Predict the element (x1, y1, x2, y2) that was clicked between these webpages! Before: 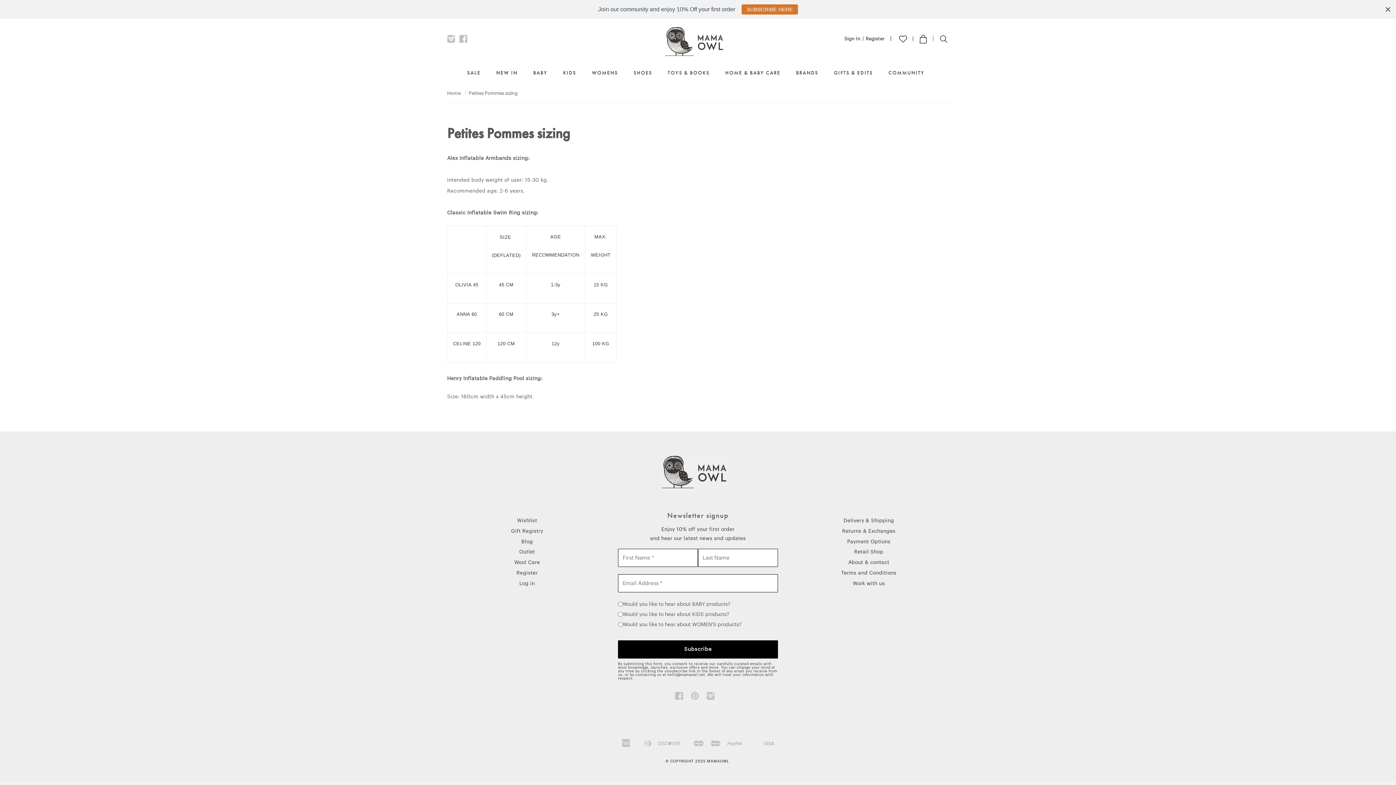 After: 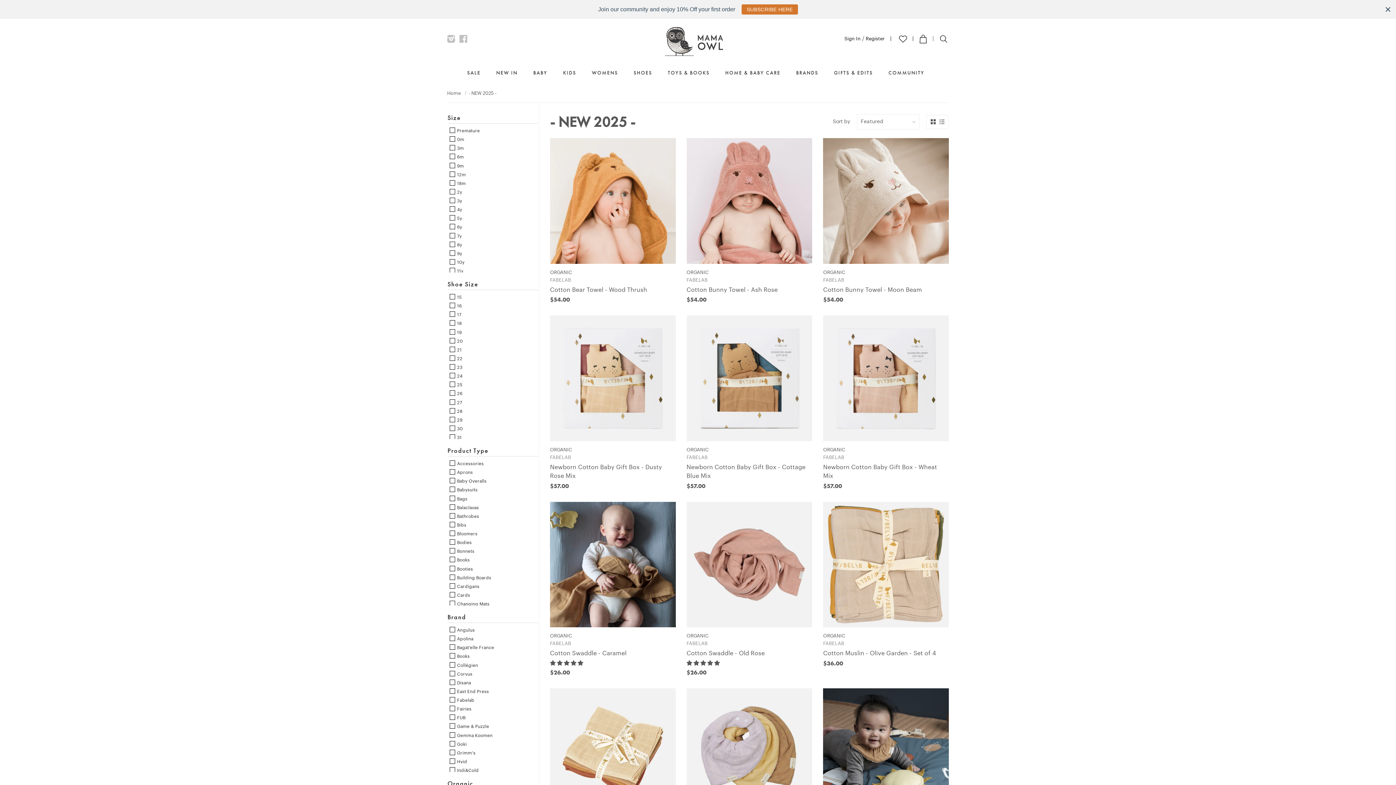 Action: label: NEW IN bbox: (489, 66, 525, 84)